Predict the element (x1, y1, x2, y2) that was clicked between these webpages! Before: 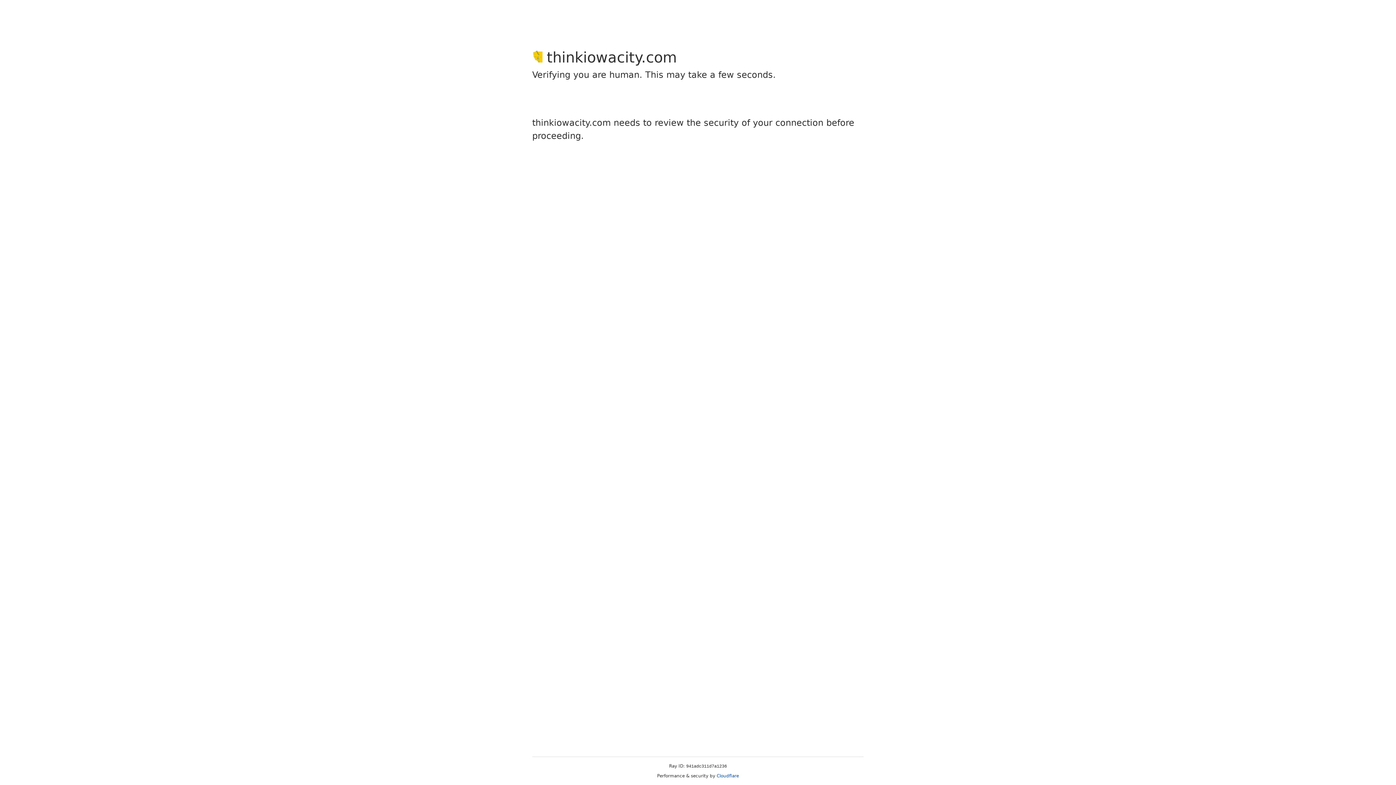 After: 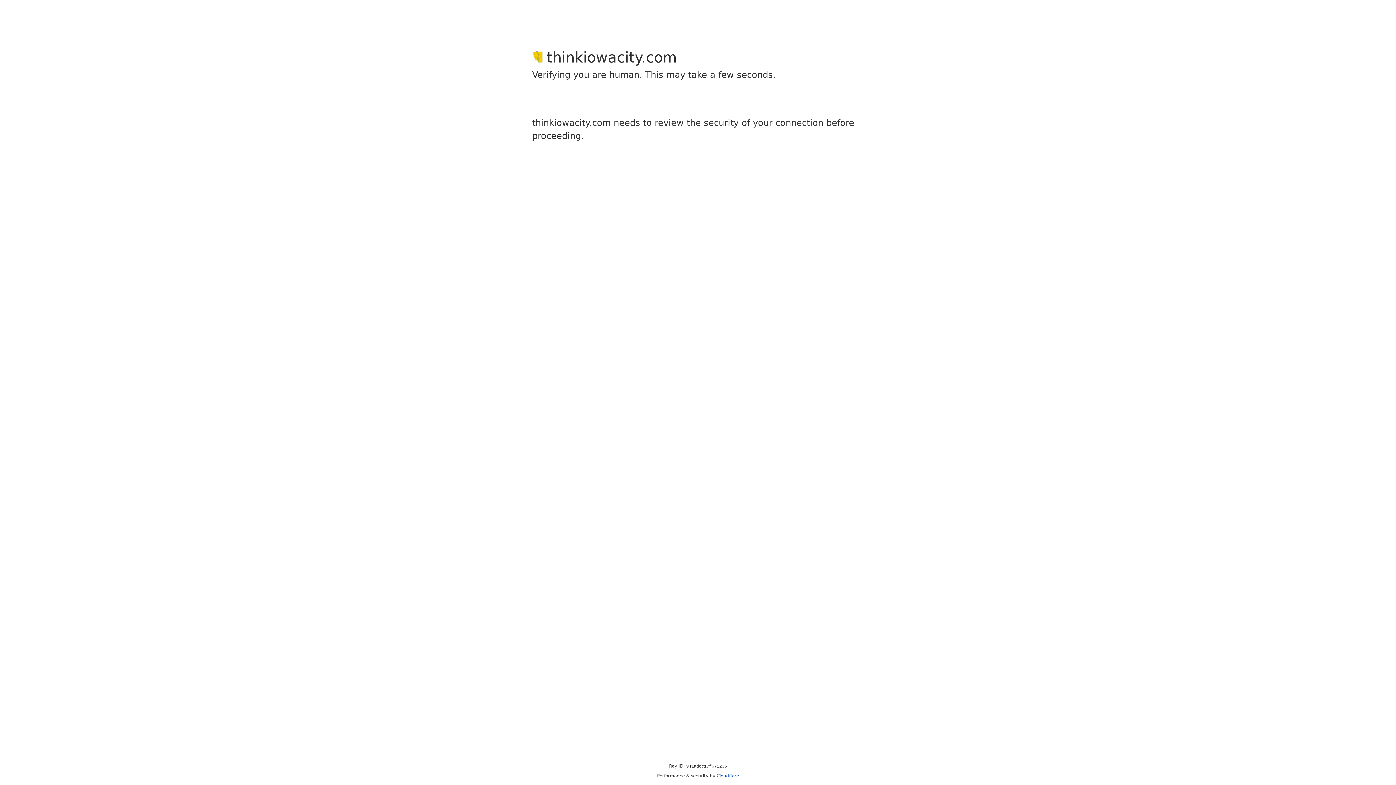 Action: label: Cloudflare bbox: (716, 773, 739, 778)